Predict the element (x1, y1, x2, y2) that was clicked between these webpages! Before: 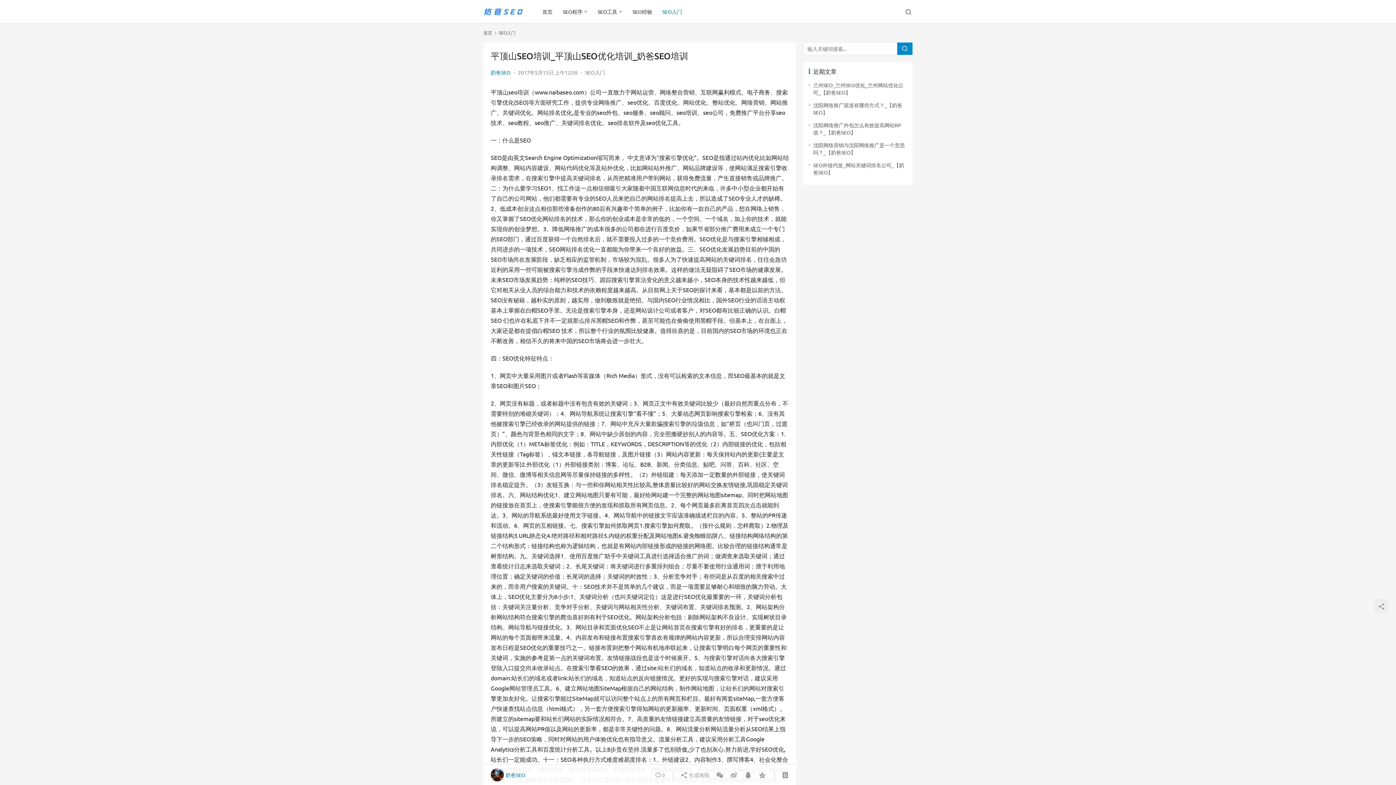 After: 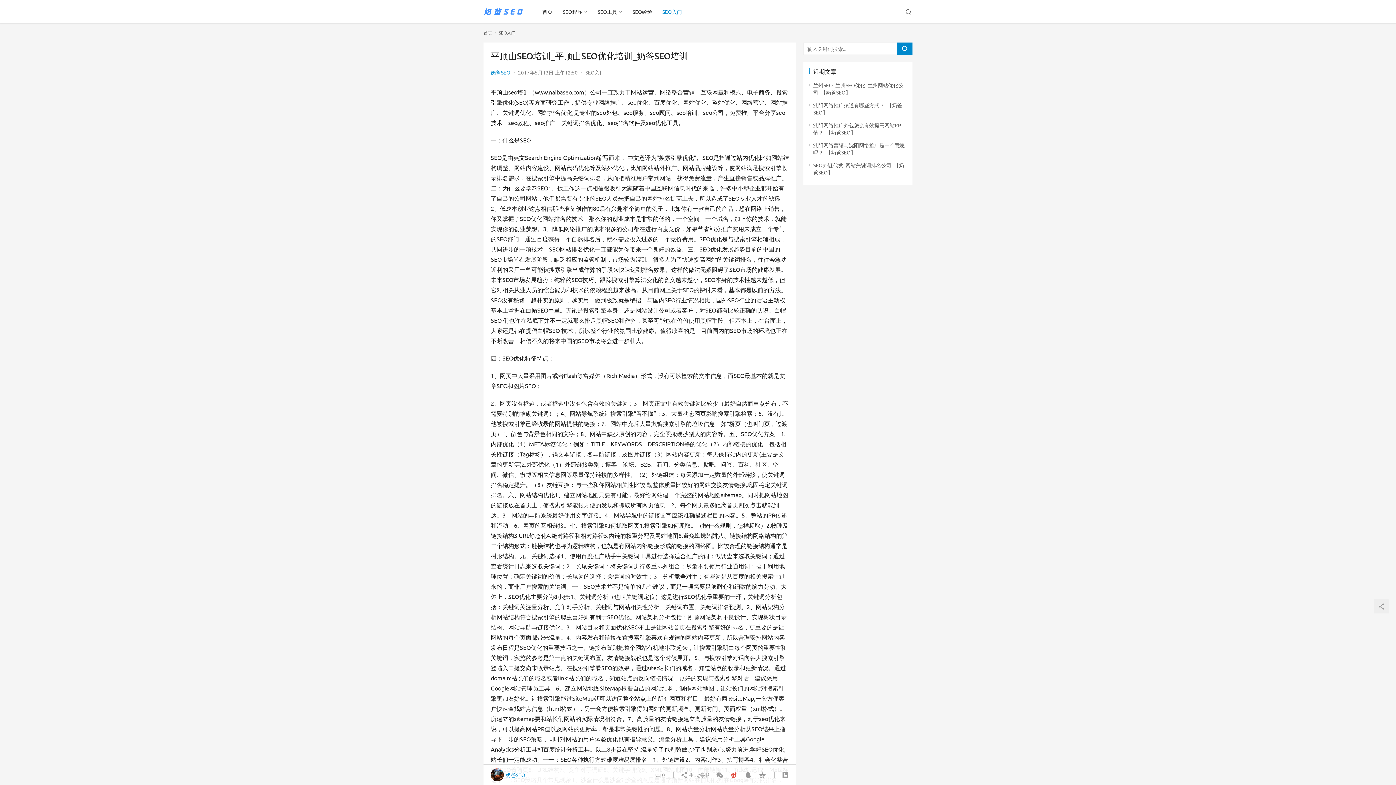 Action: bbox: (727, 768, 740, 781)